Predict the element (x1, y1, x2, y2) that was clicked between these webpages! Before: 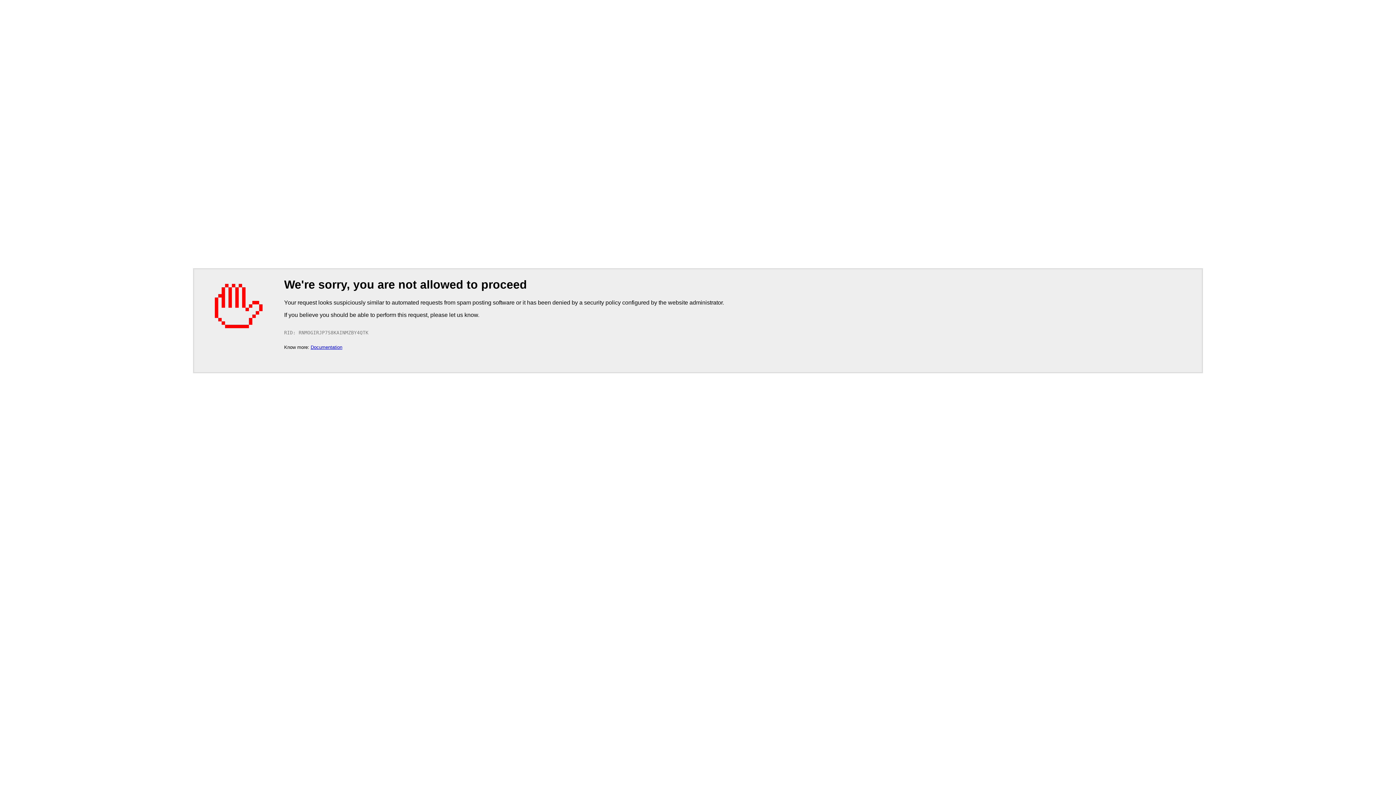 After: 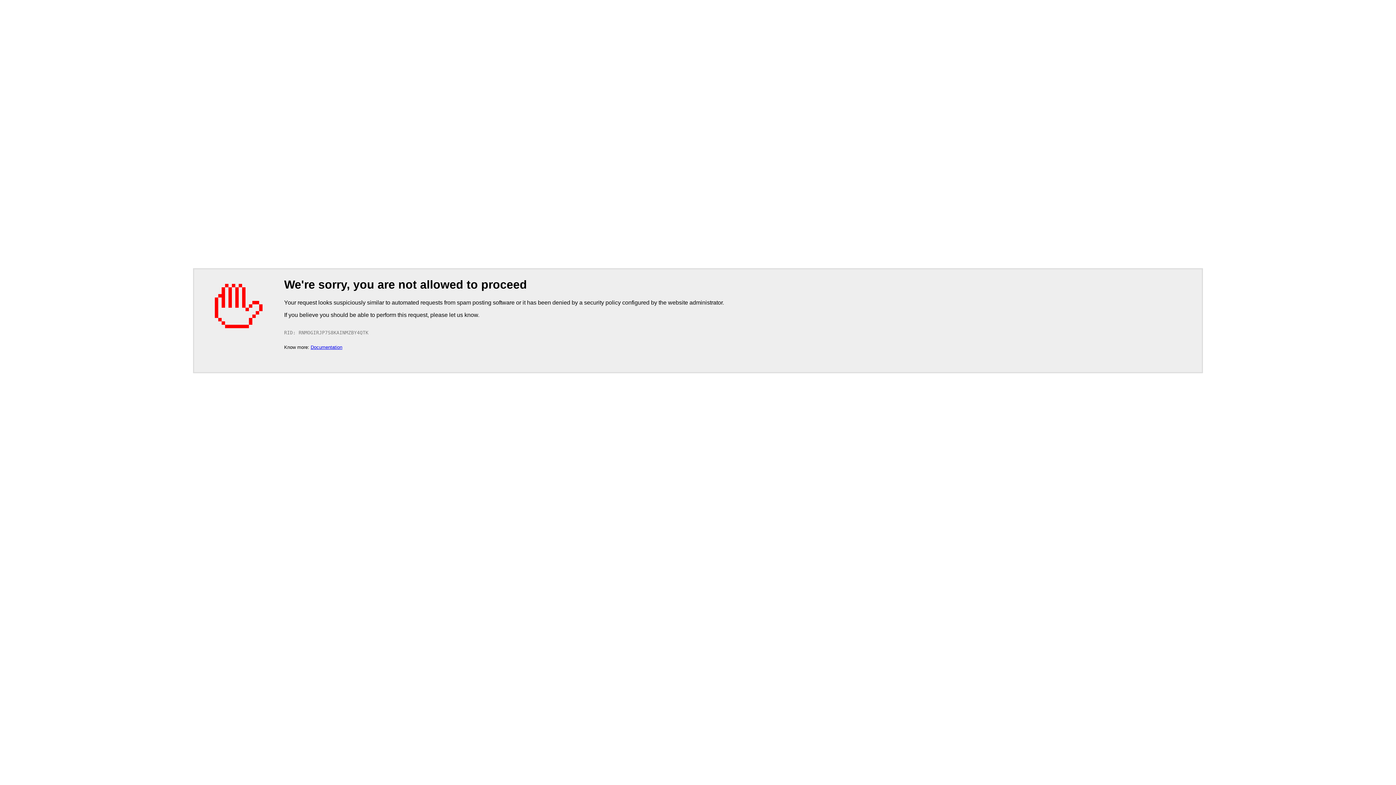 Action: label: Documentation bbox: (310, 344, 342, 350)